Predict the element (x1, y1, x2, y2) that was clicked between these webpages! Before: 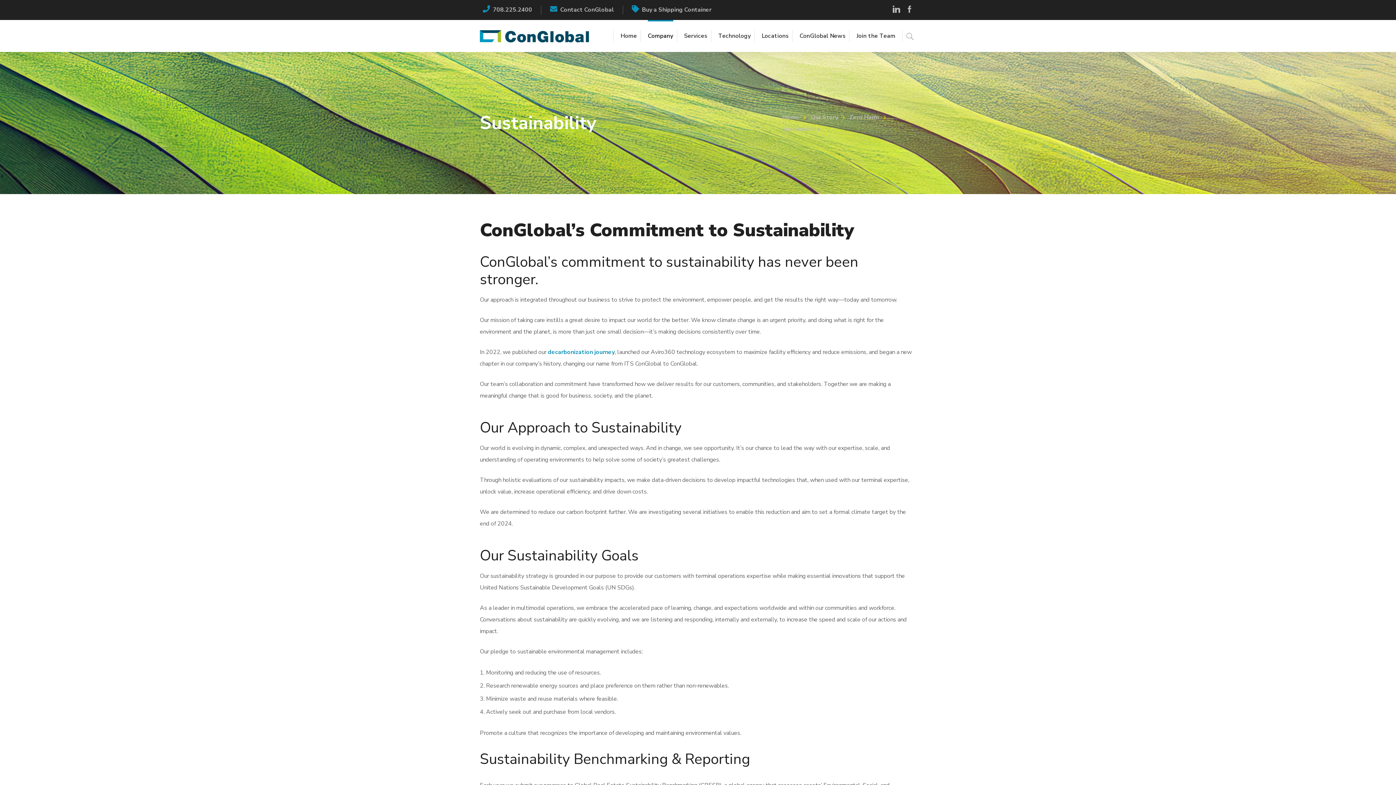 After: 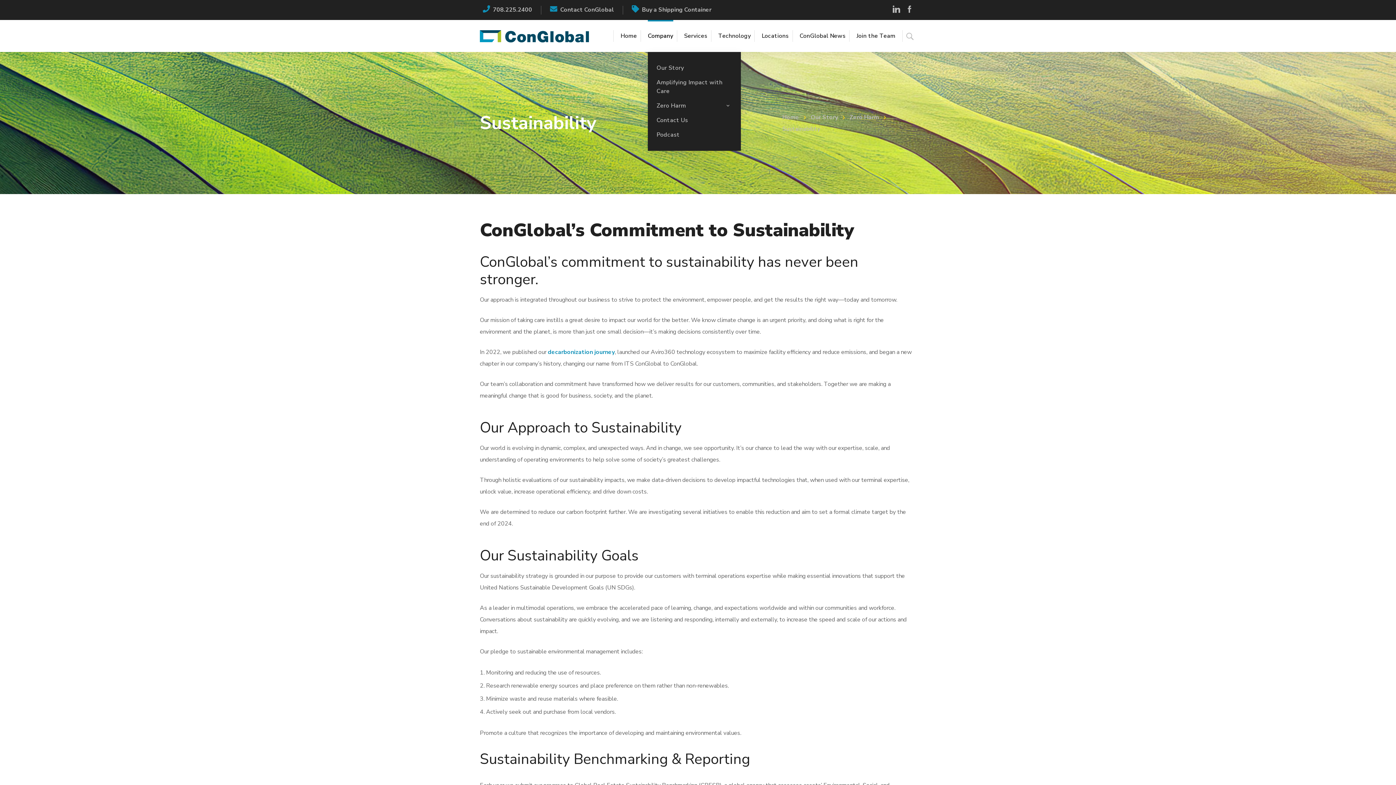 Action: bbox: (648, 20, 673, 52) label: Company